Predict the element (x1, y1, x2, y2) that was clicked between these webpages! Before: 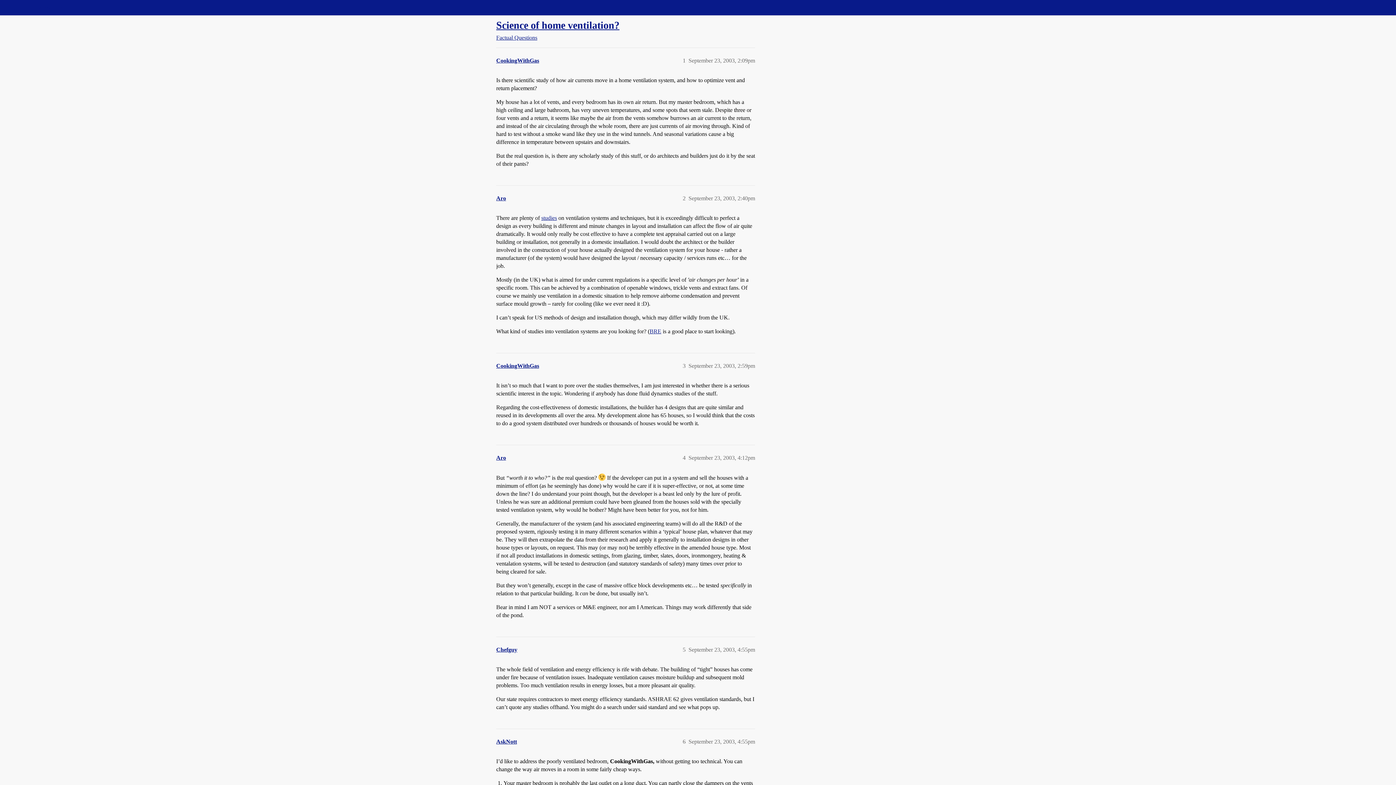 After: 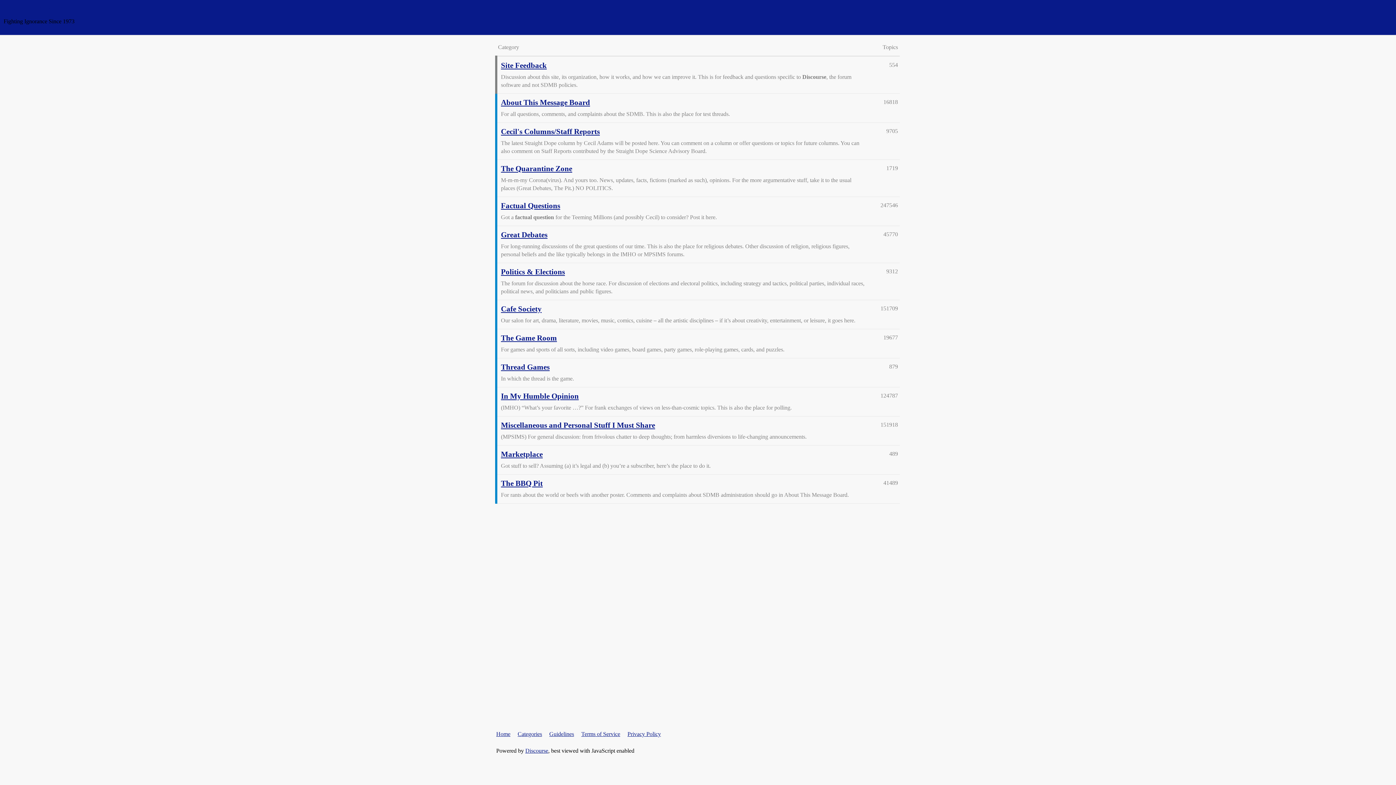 Action: bbox: (3, 4, 72, 10) label: Straight Dope Message Board